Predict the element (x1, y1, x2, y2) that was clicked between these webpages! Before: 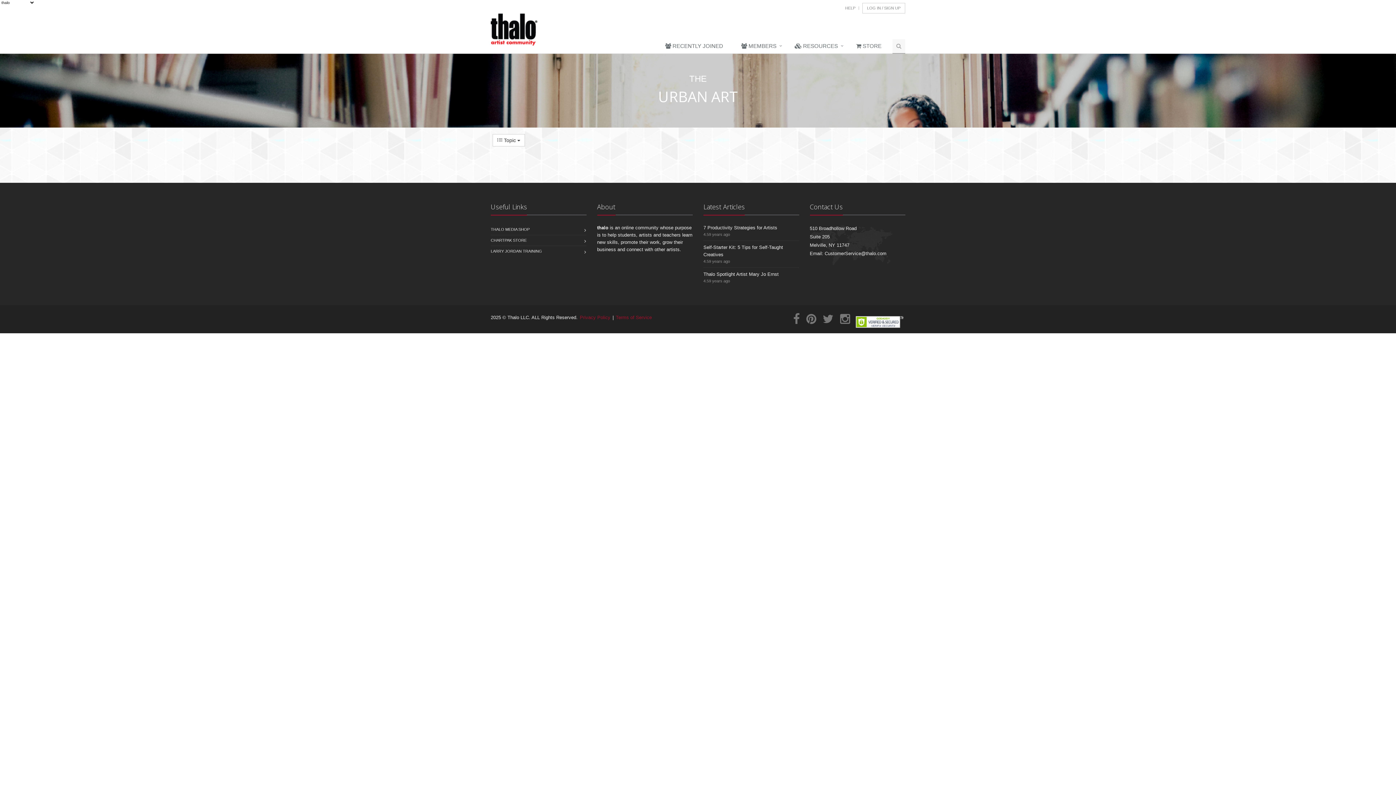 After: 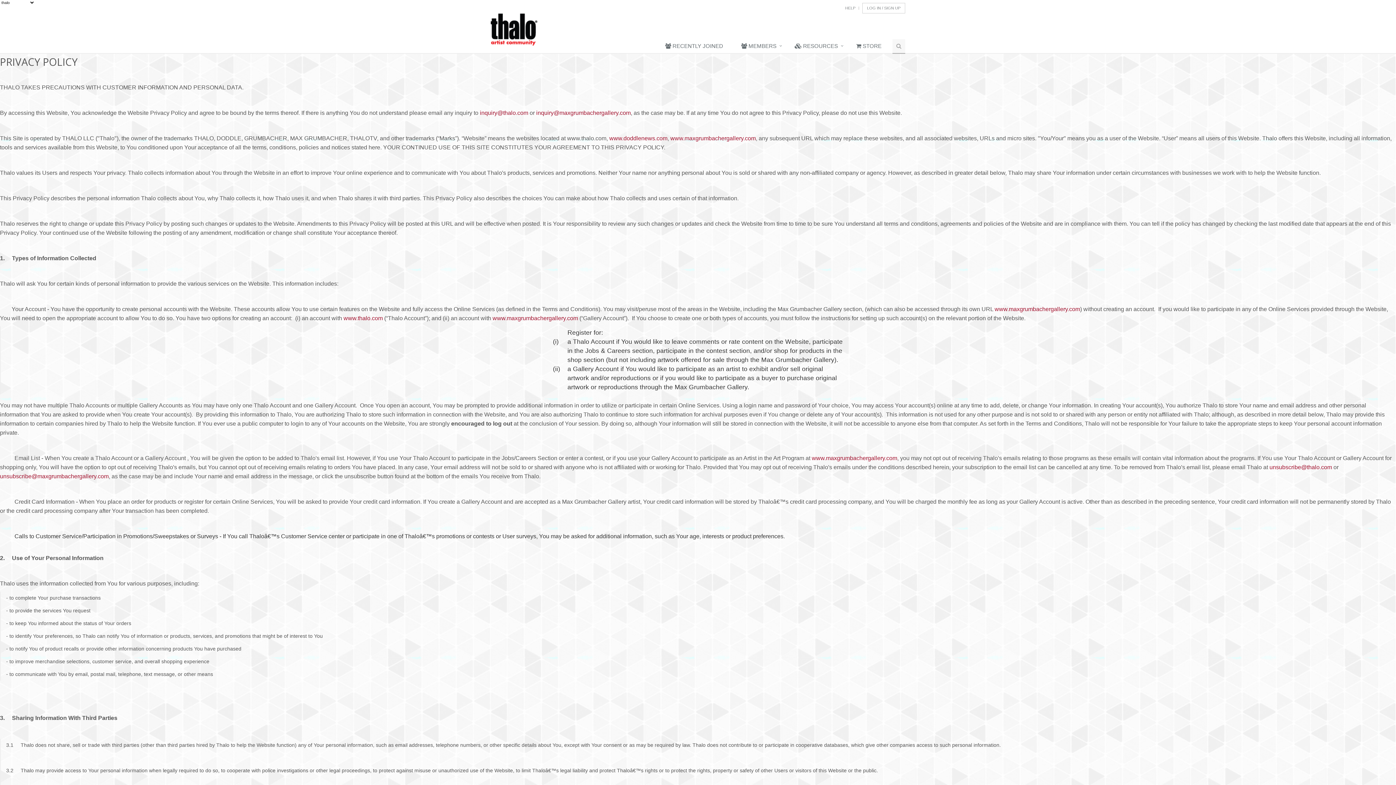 Action: label: Privacy Policy bbox: (580, 314, 610, 320)